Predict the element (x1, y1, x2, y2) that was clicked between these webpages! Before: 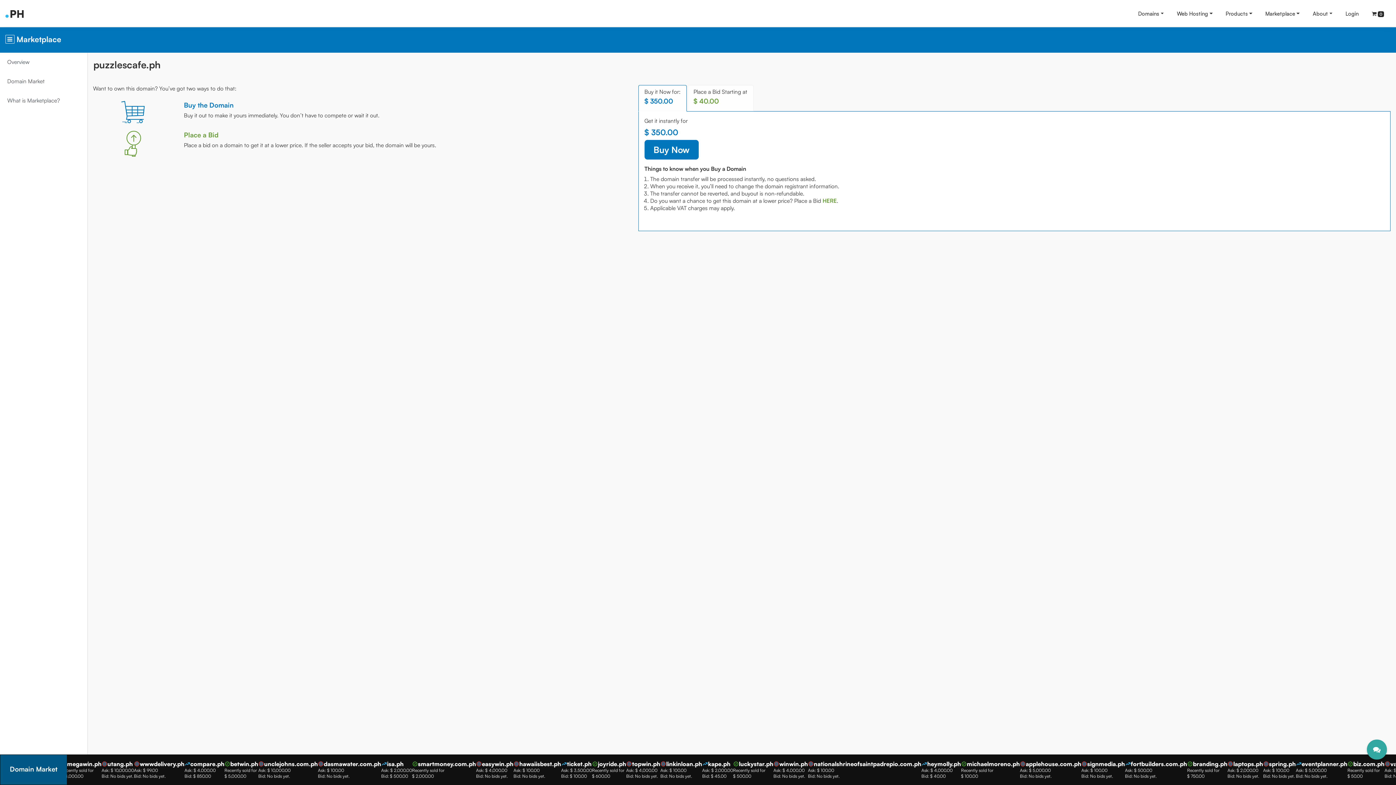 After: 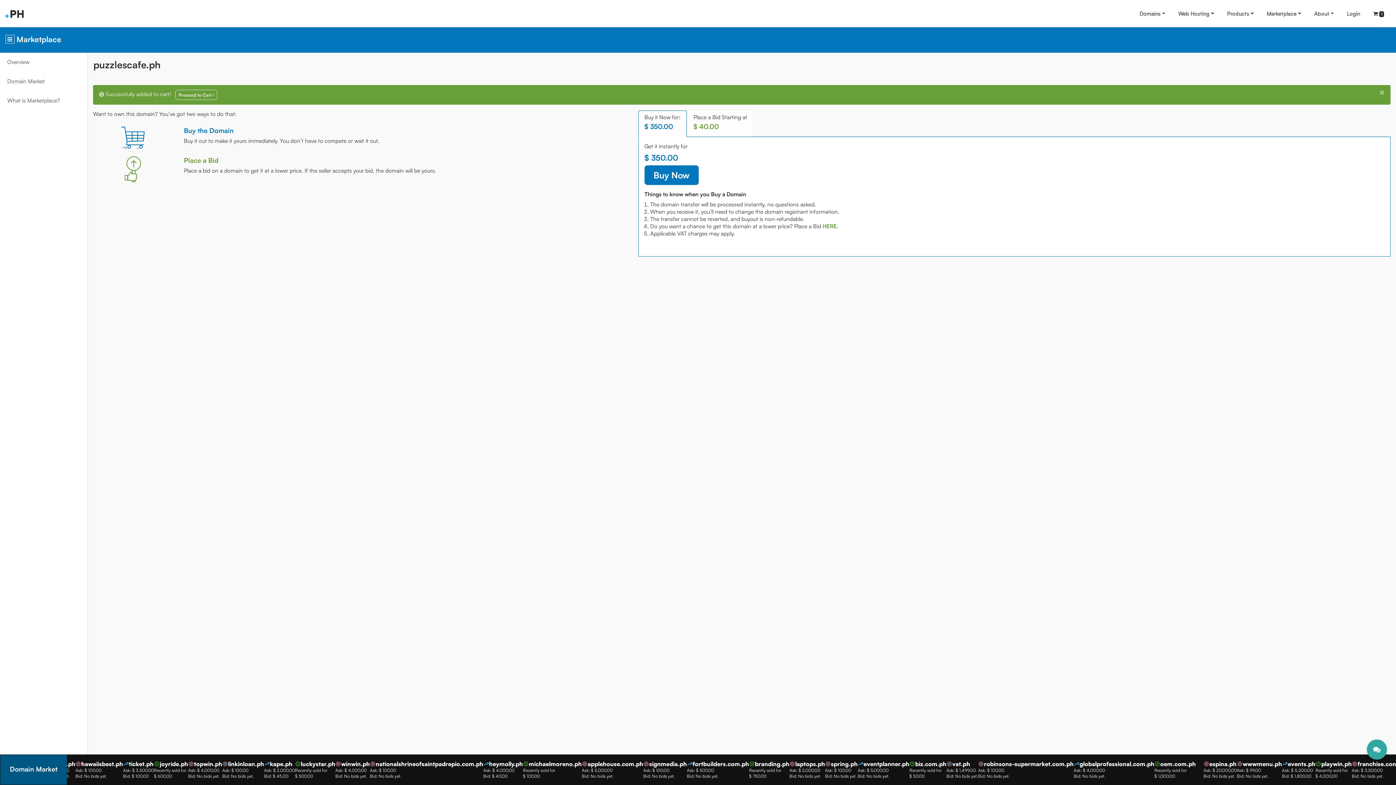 Action: bbox: (644, 140, 698, 159) label: Buy Now